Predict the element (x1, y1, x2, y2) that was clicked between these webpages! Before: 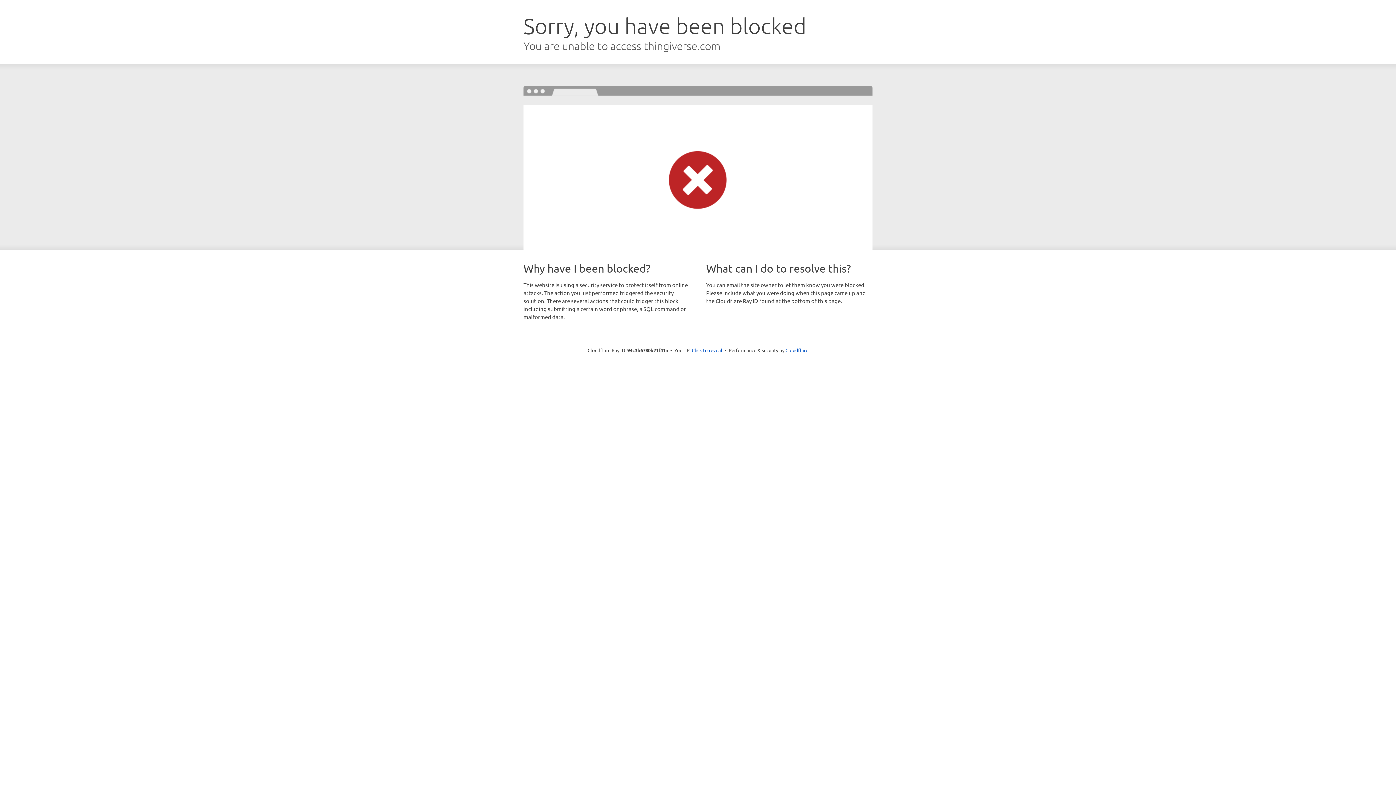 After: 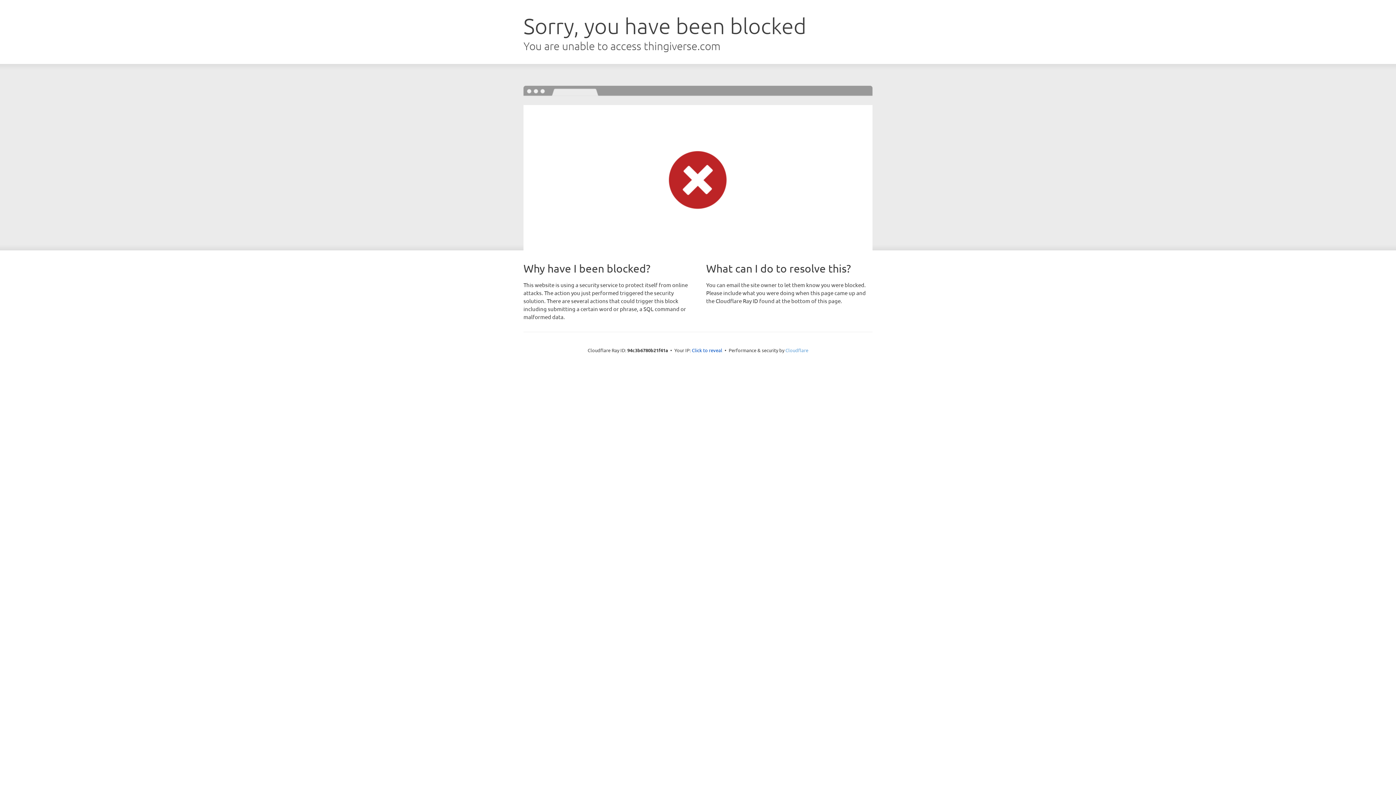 Action: bbox: (785, 347, 808, 353) label: Cloudflare